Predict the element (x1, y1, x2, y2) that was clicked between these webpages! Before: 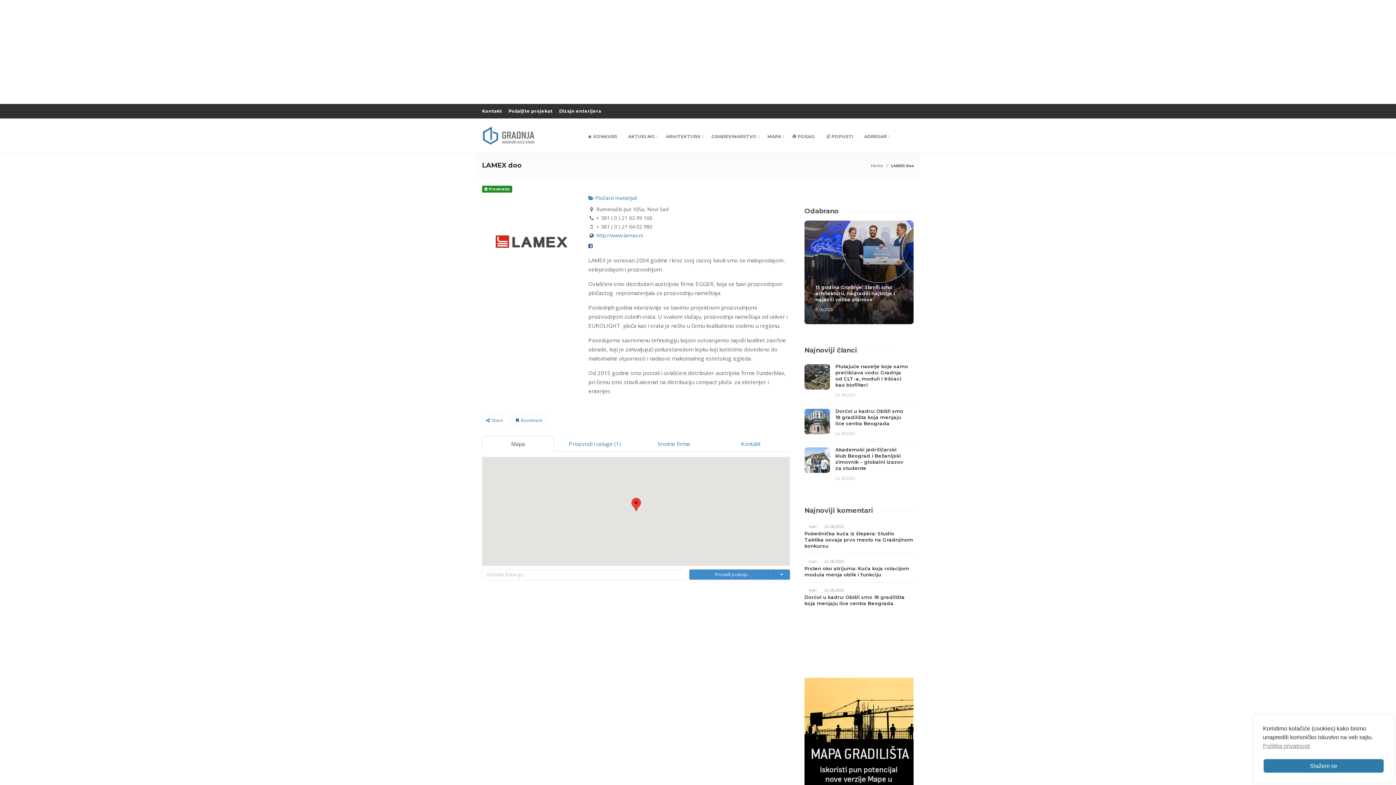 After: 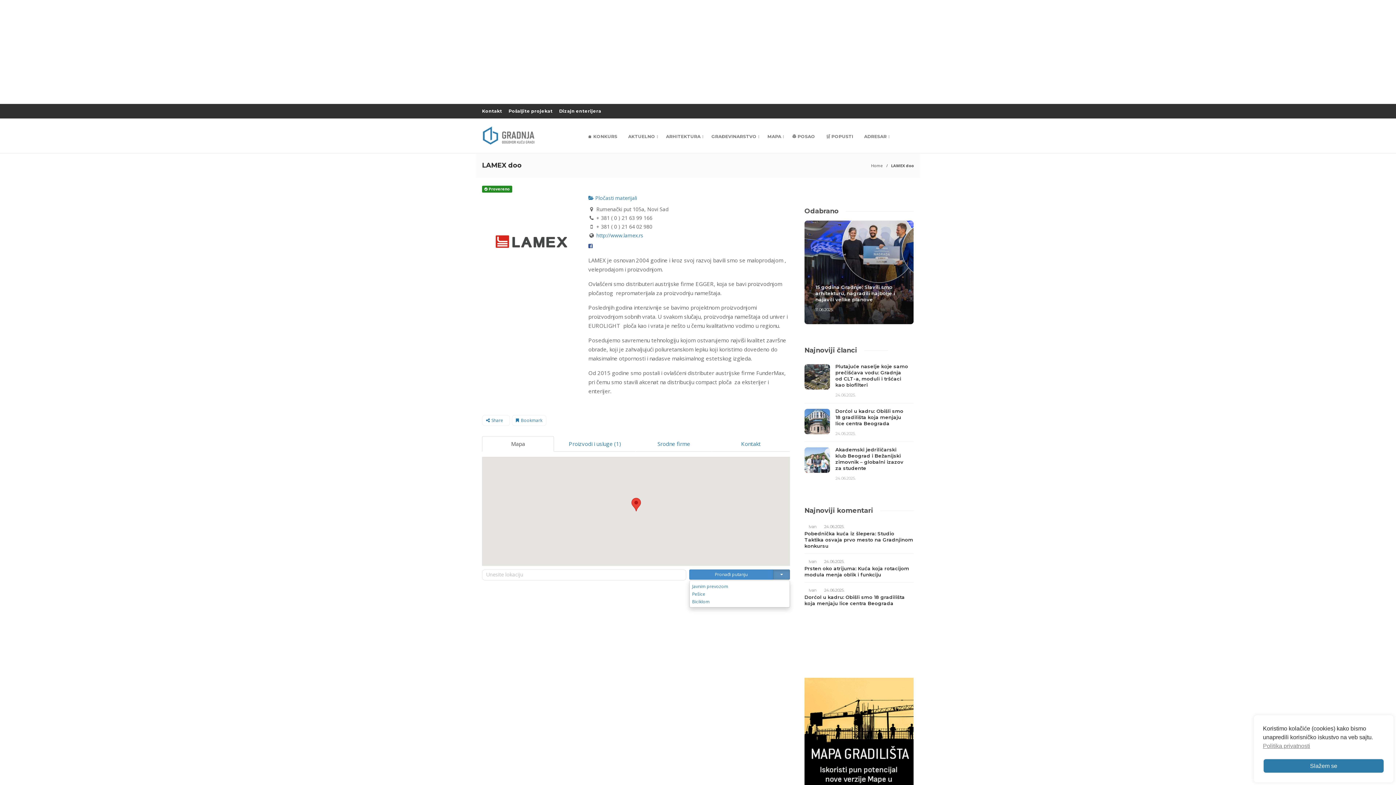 Action: bbox: (773, 569, 790, 580)